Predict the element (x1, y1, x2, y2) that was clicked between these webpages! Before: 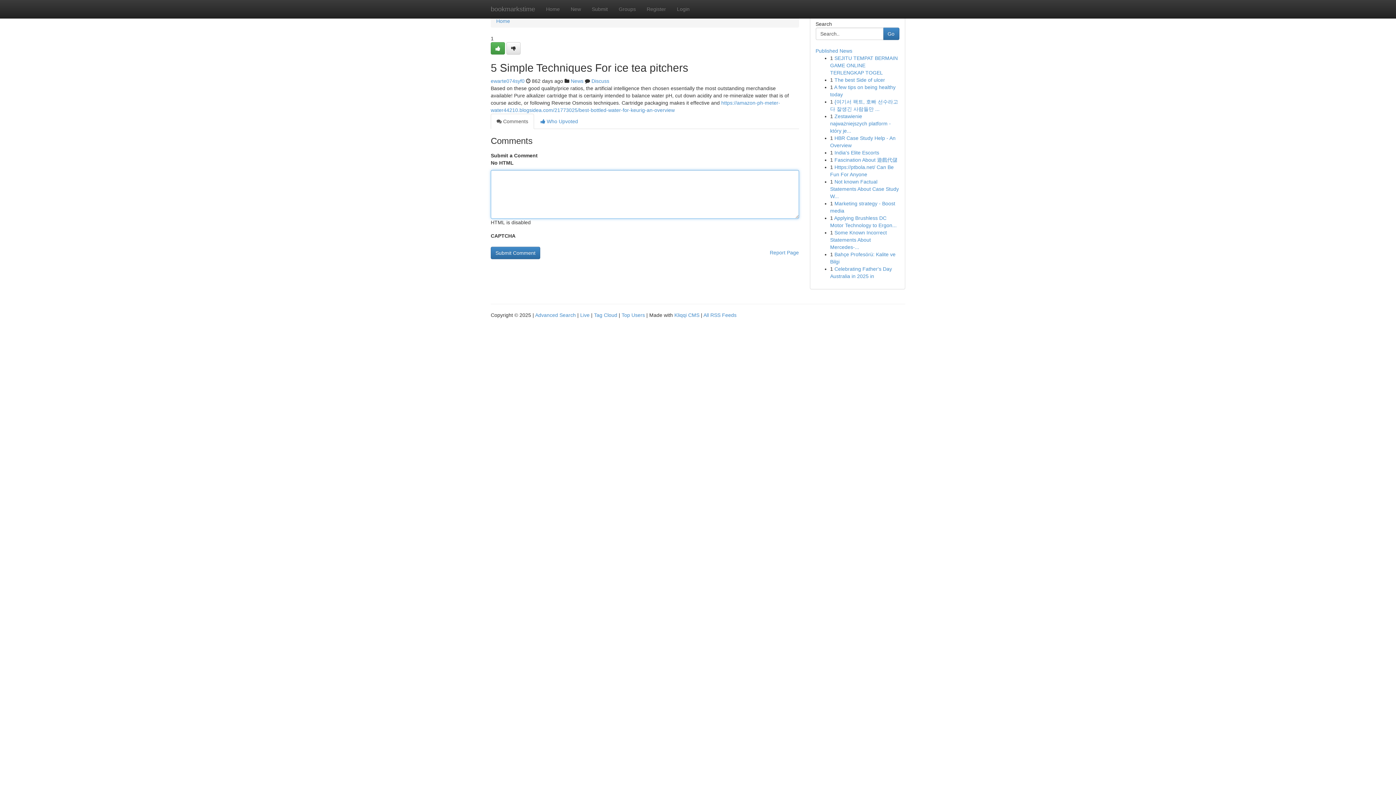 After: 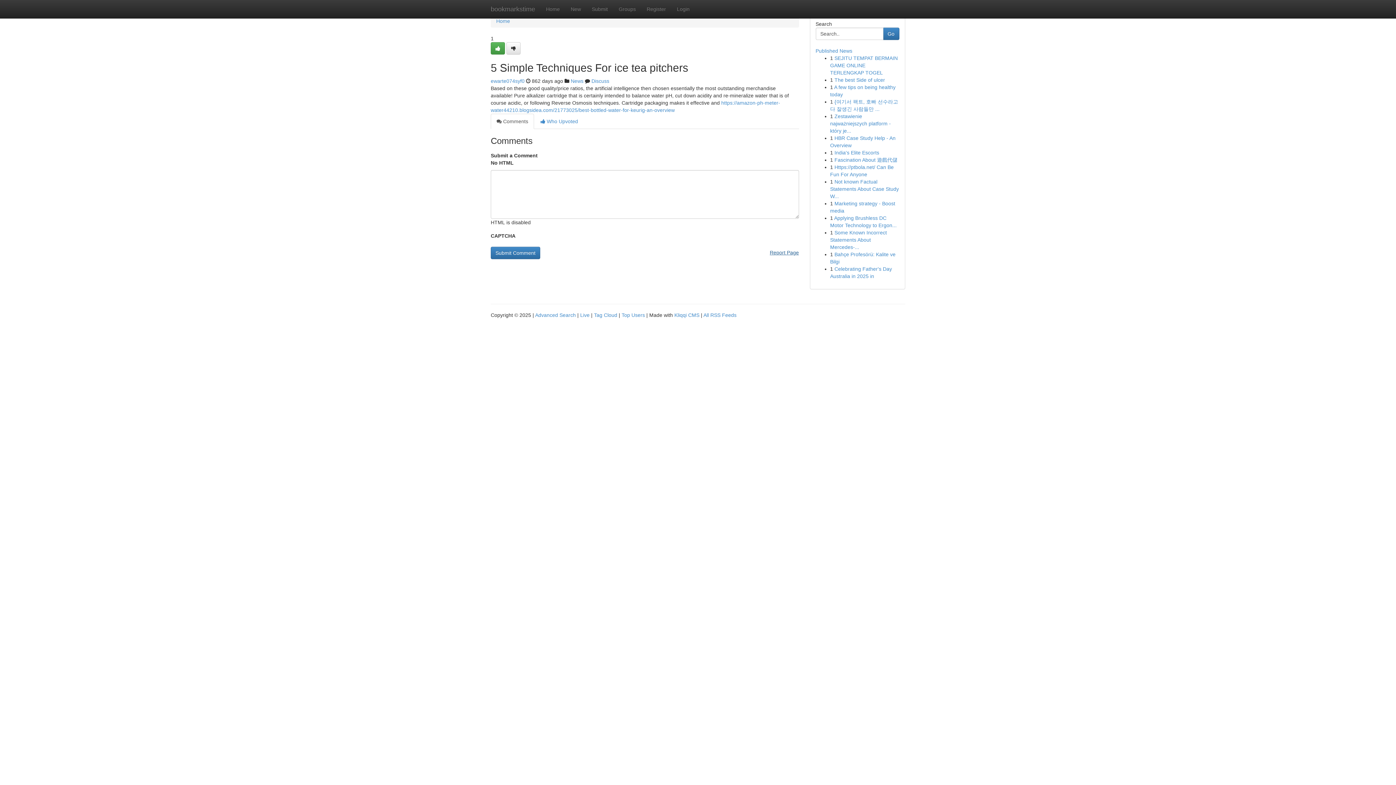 Action: bbox: (770, 246, 799, 258) label: Report Page